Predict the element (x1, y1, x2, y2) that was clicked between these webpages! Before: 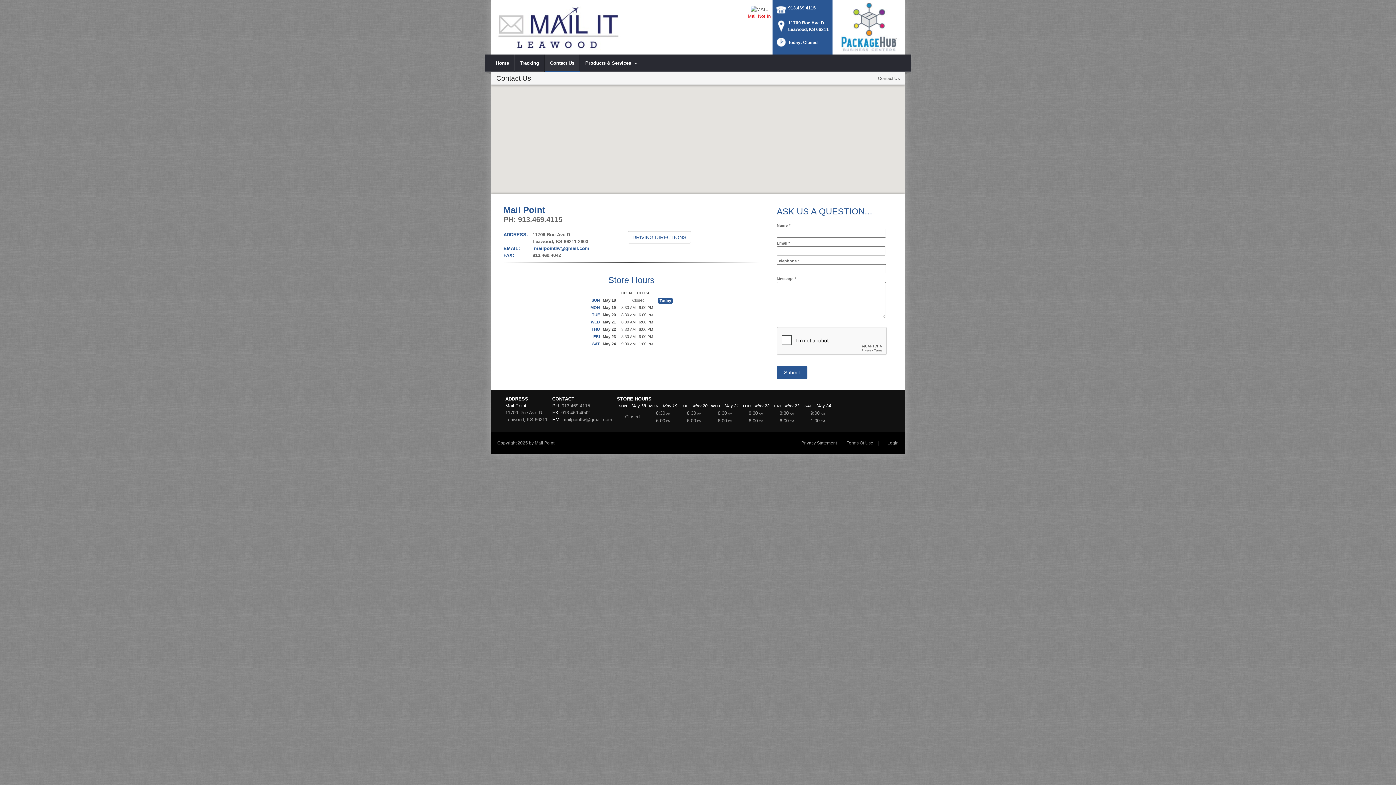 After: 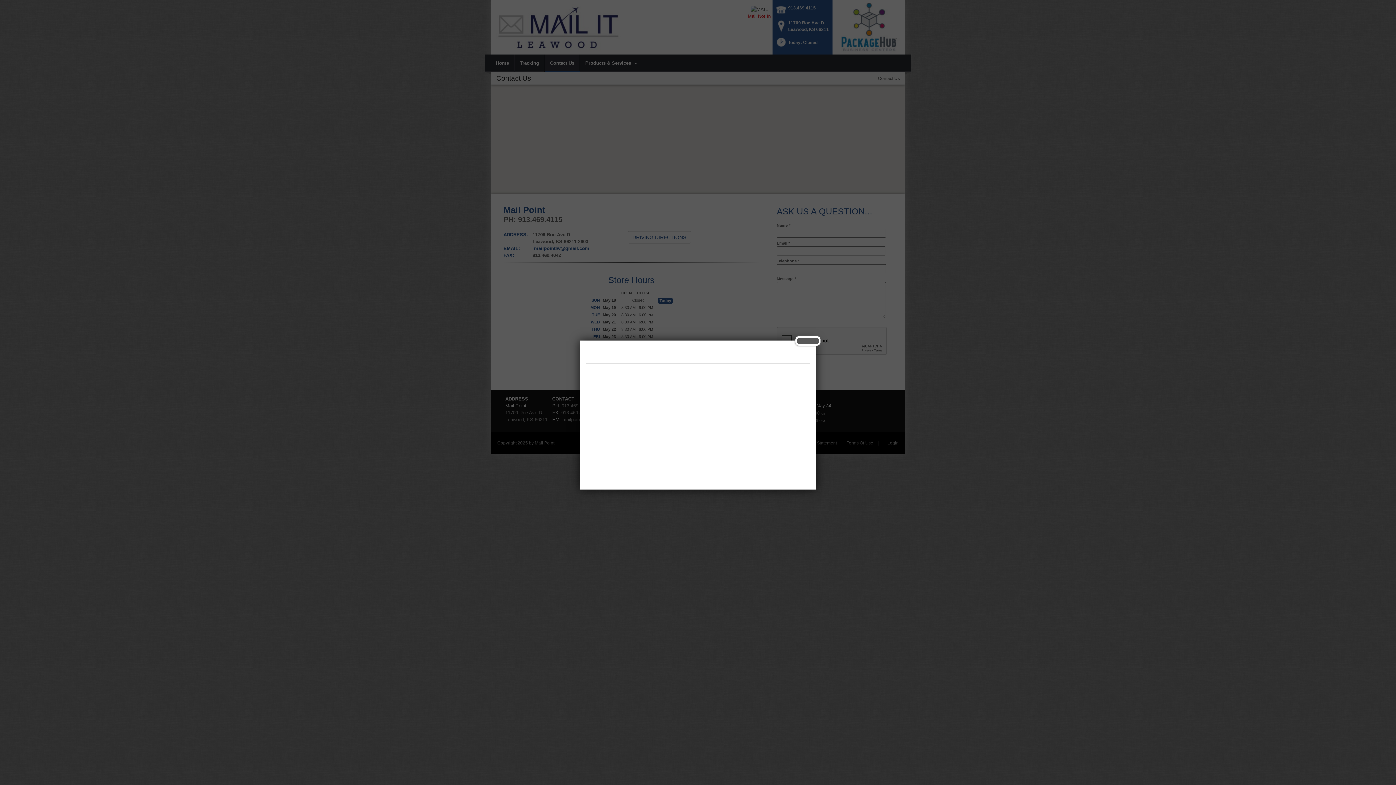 Action: bbox: (884, 440, 901, 445) label: Login